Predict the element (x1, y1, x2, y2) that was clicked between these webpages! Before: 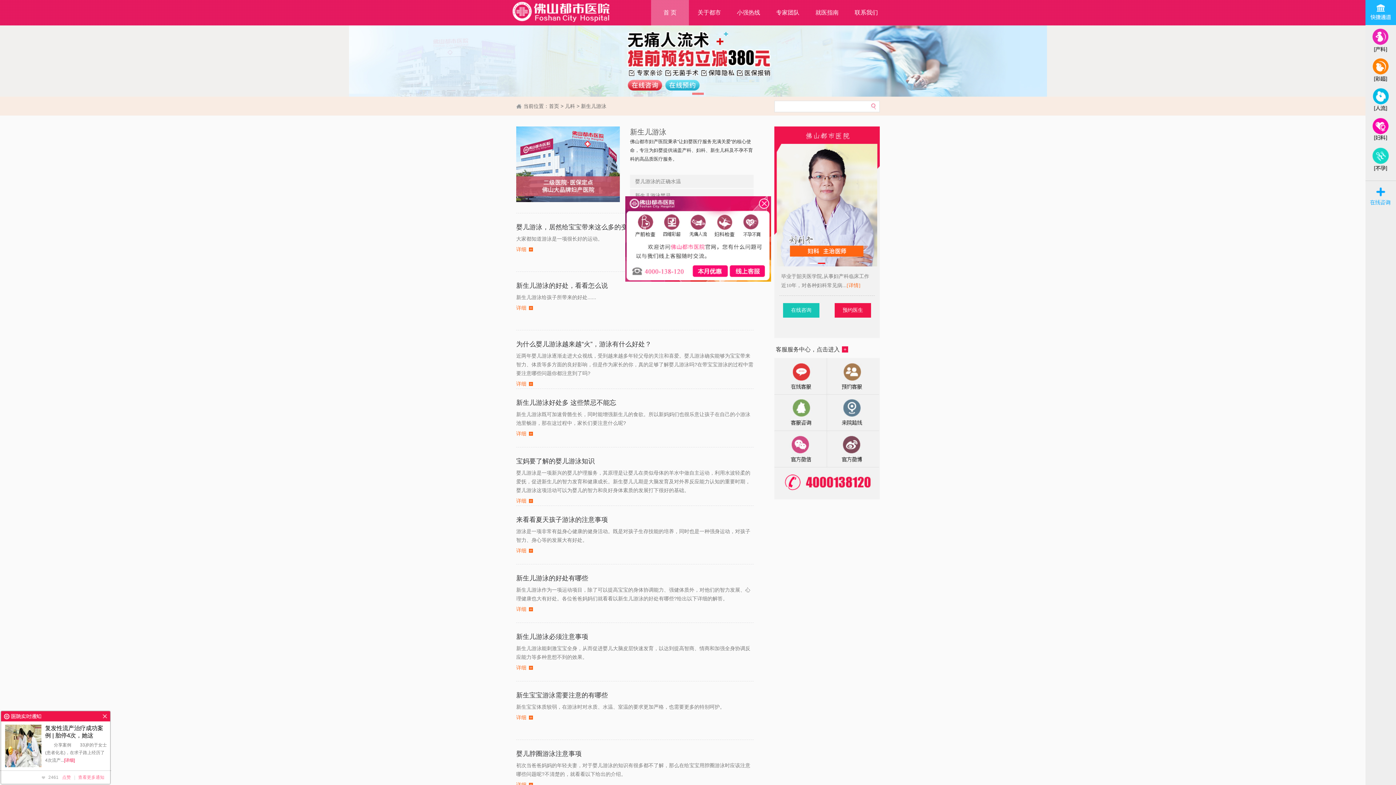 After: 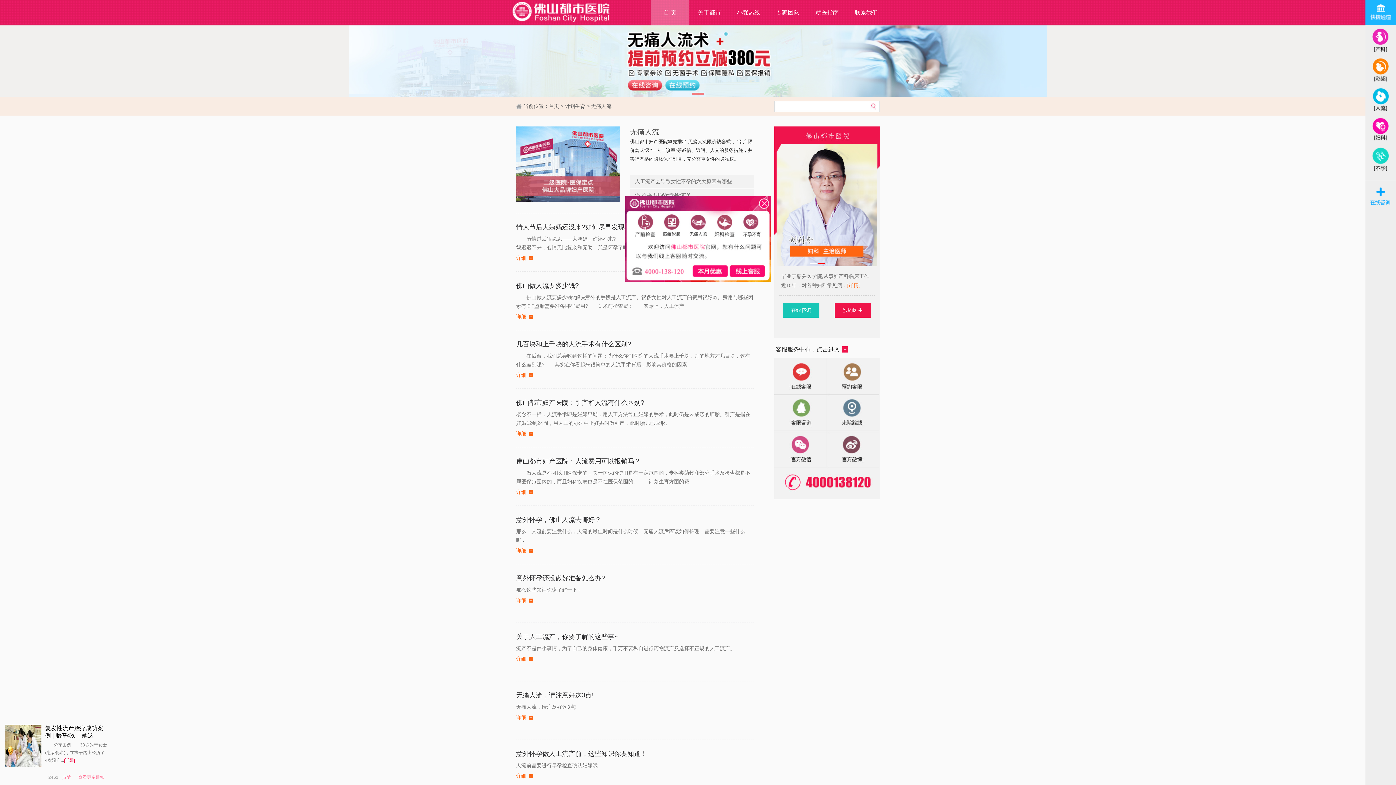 Action: bbox: (1365, 84, 1396, 114)